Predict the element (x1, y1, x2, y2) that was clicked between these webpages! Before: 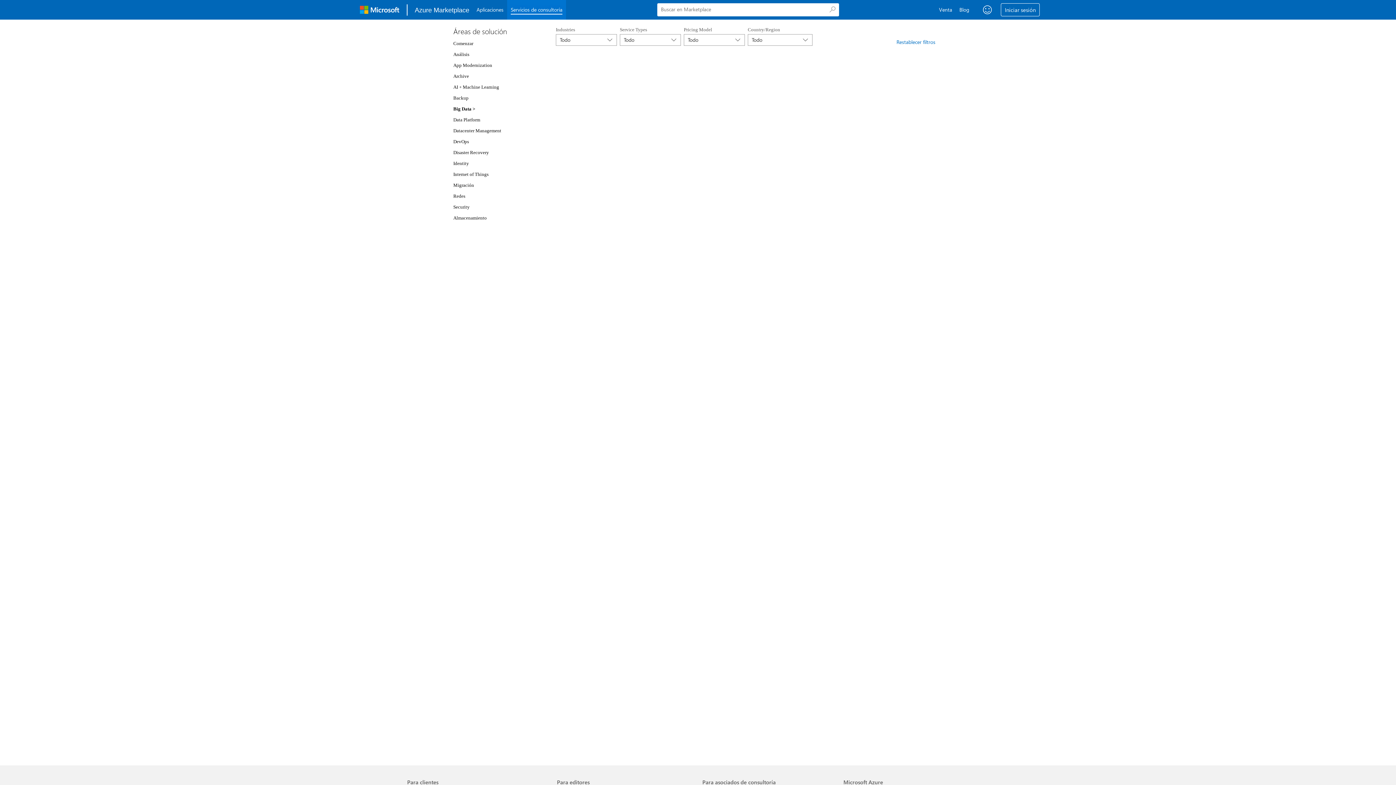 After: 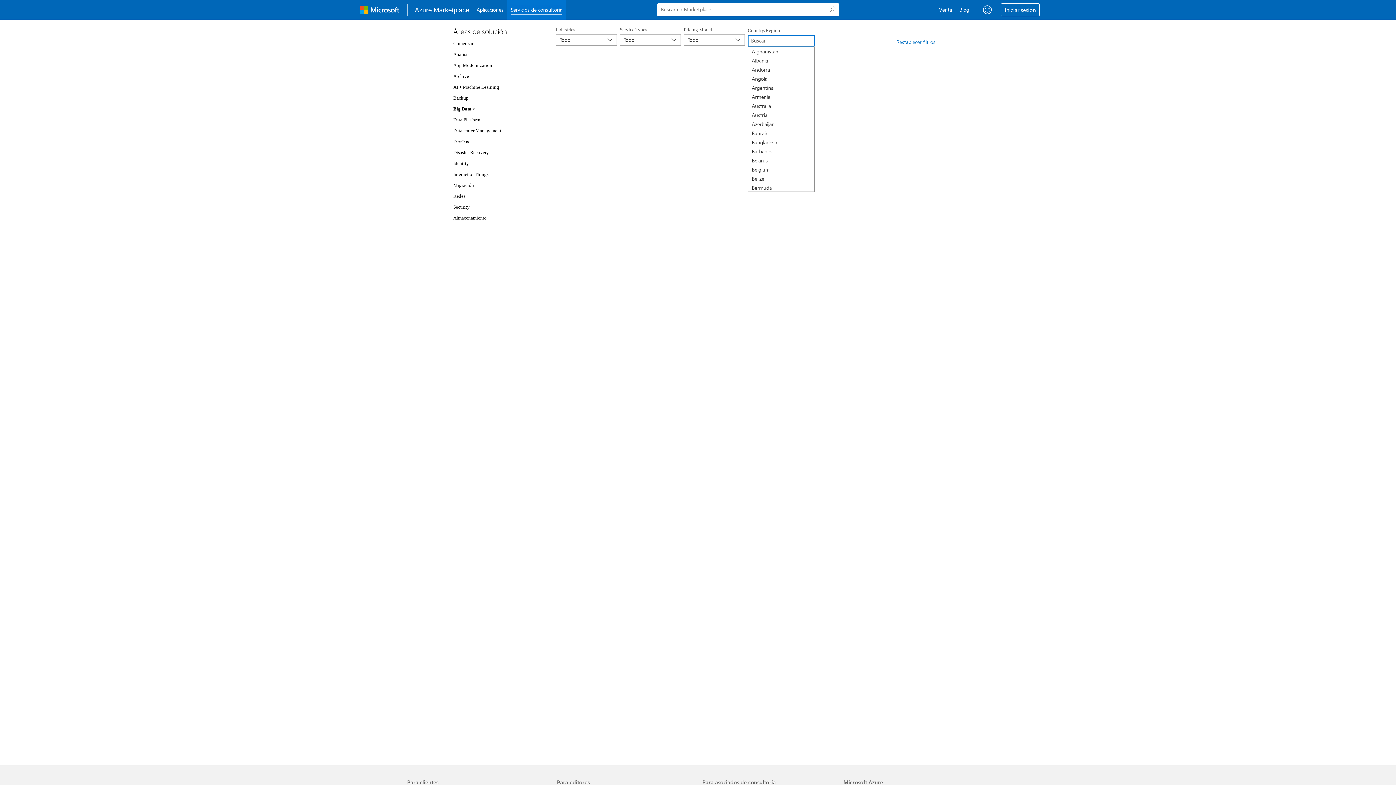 Action: label: Country/Region Todo selected bbox: (748, 34, 812, 45)